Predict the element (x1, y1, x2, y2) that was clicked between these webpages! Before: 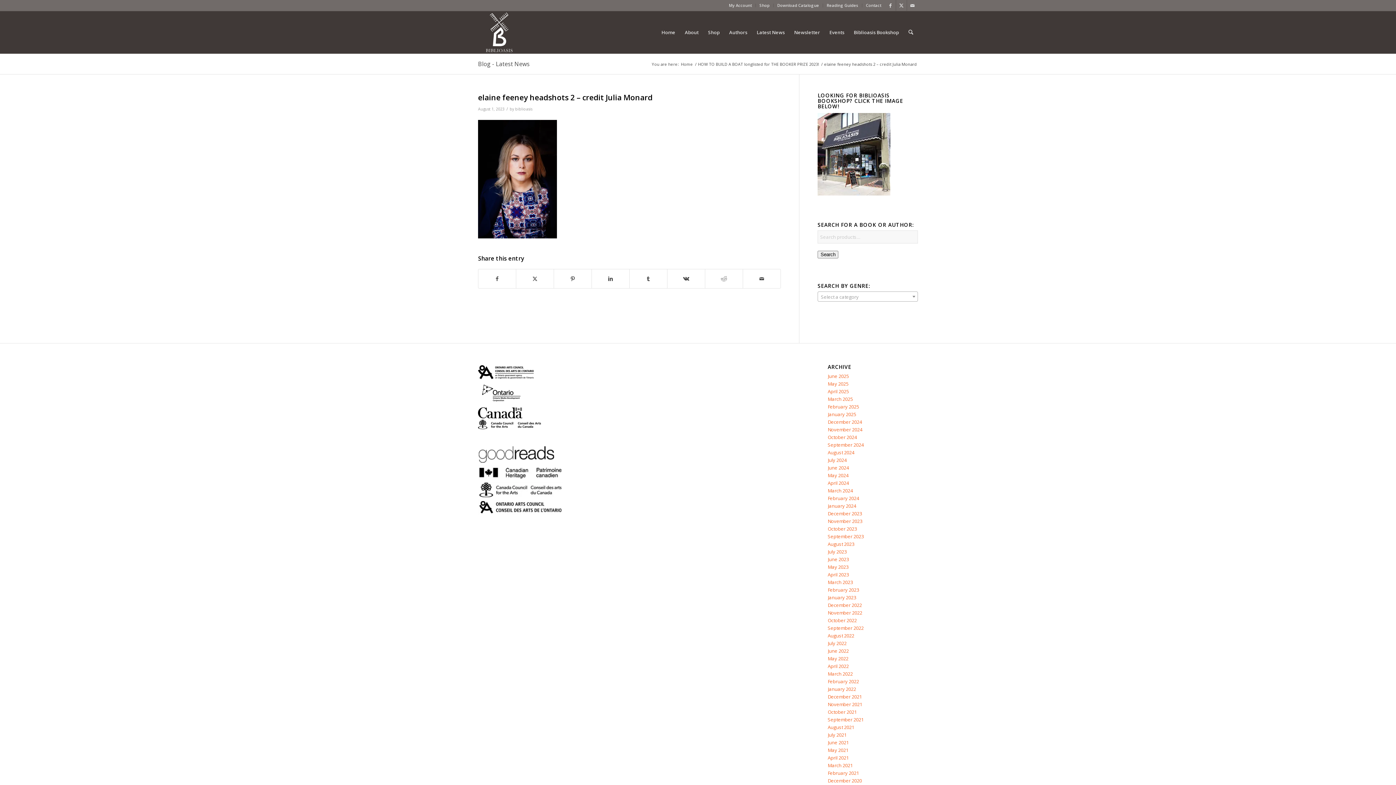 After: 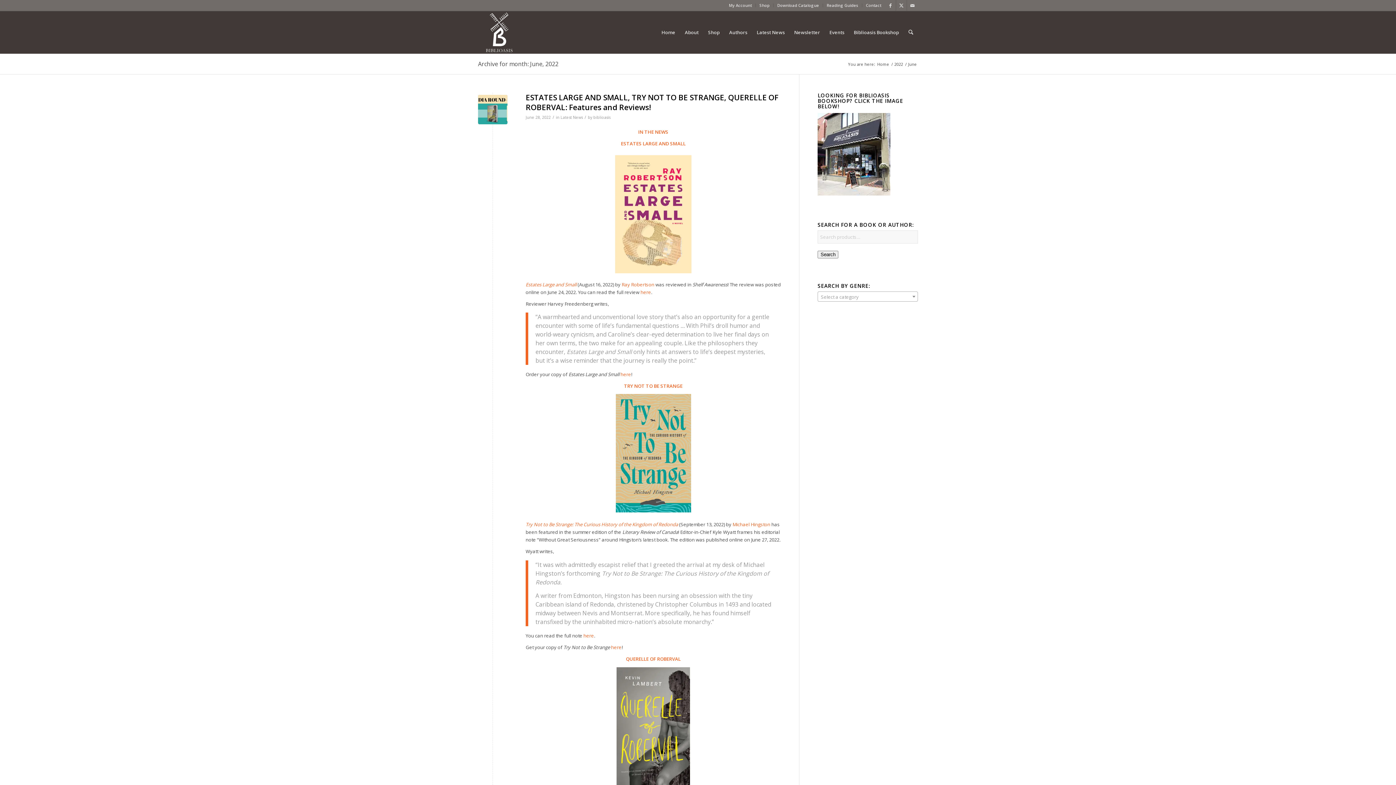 Action: label: June 2022 bbox: (827, 647, 849, 654)